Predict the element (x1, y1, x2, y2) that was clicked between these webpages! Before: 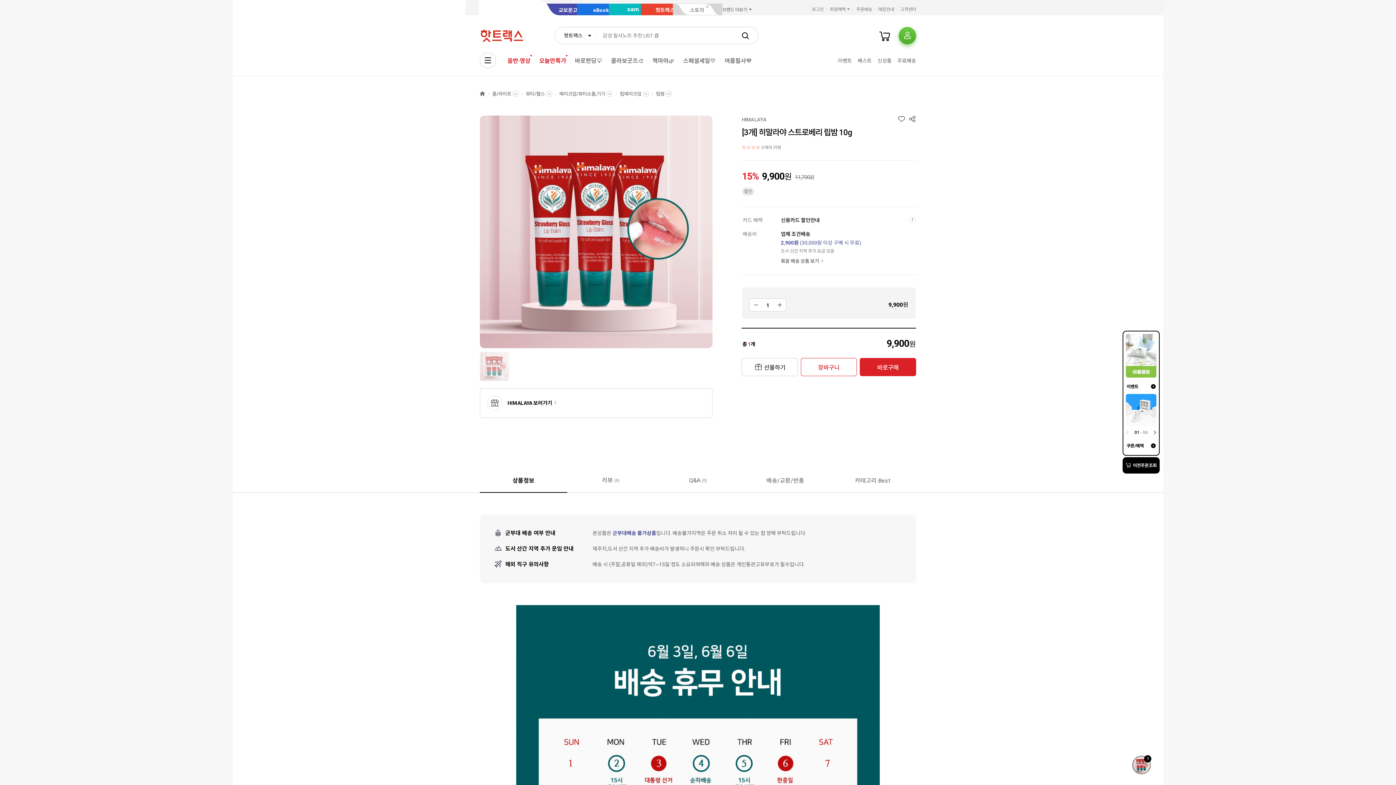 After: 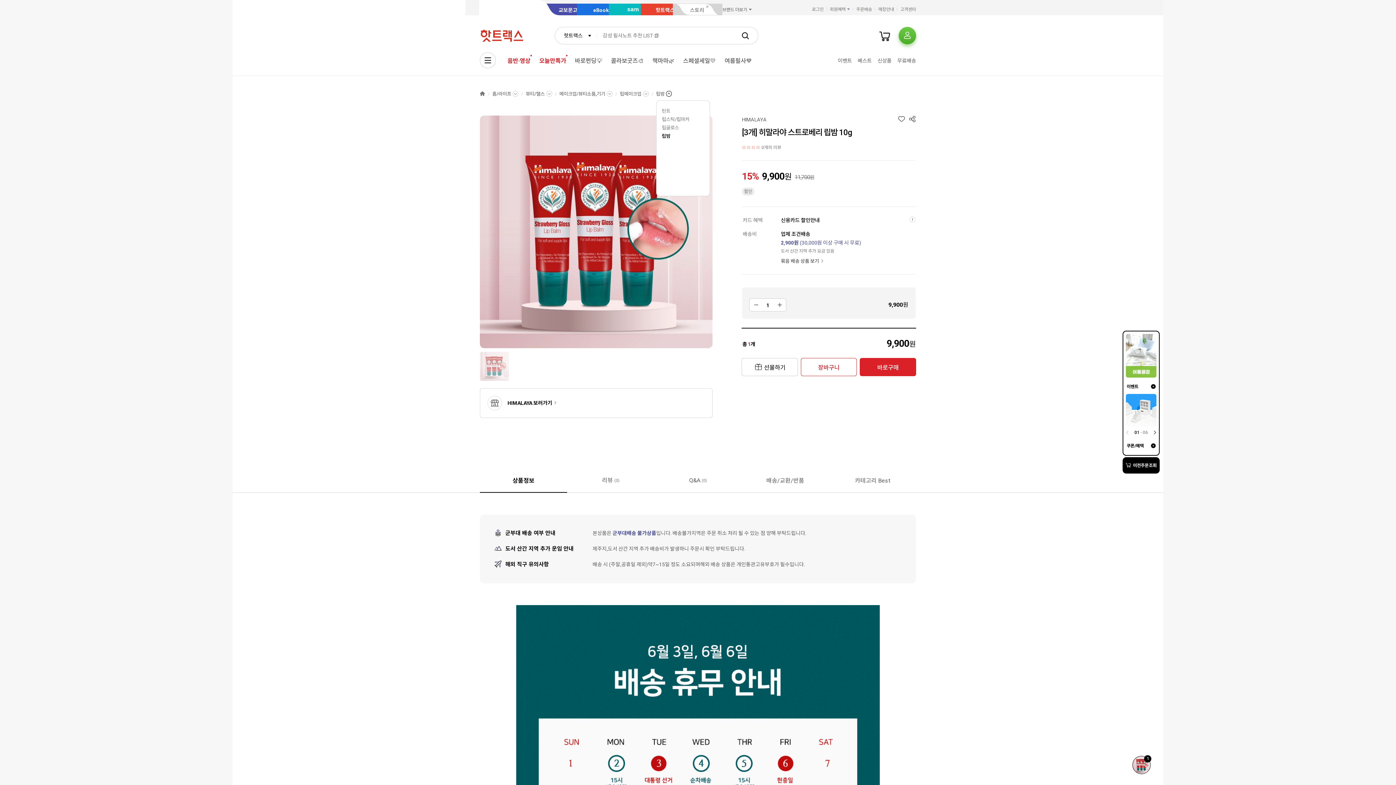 Action: bbox: (656, 90, 672, 100) label: 립밤